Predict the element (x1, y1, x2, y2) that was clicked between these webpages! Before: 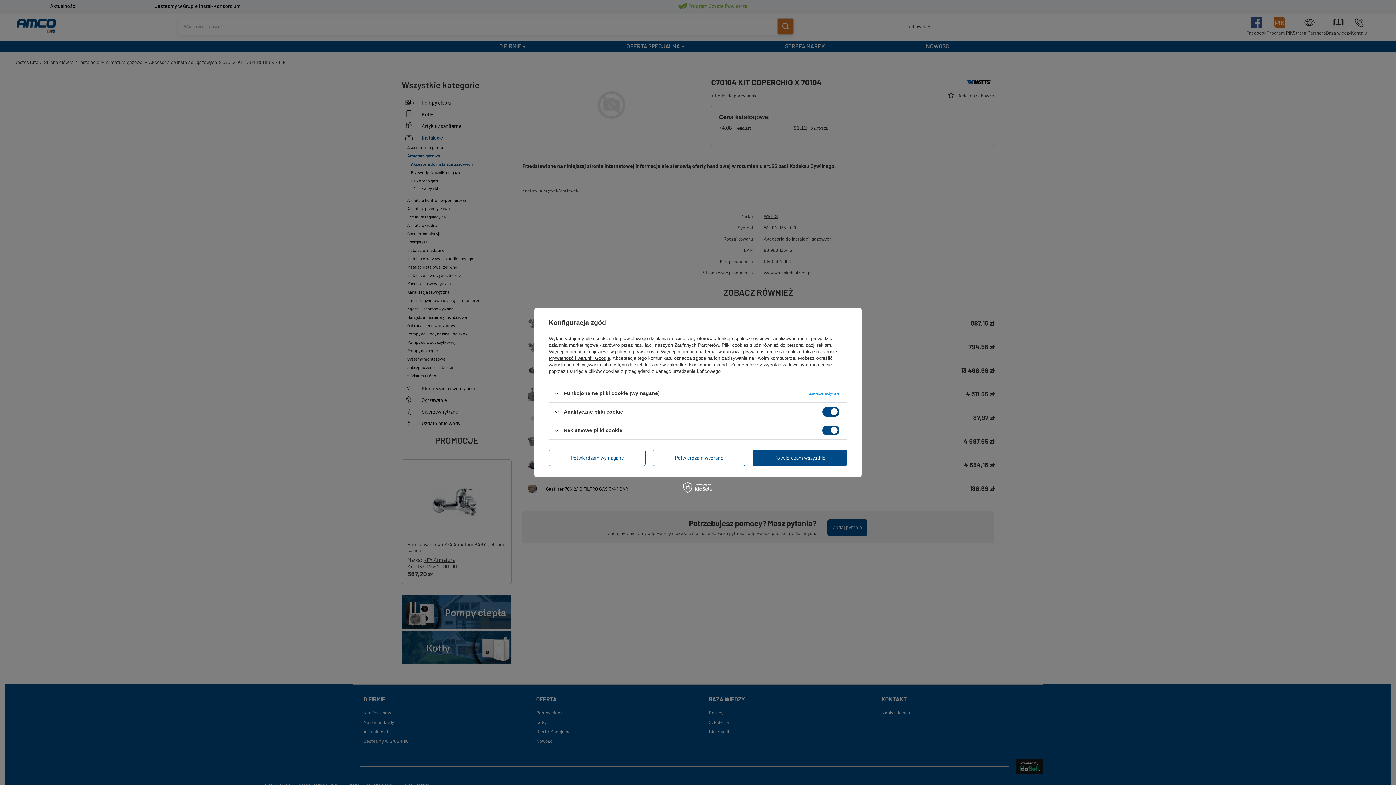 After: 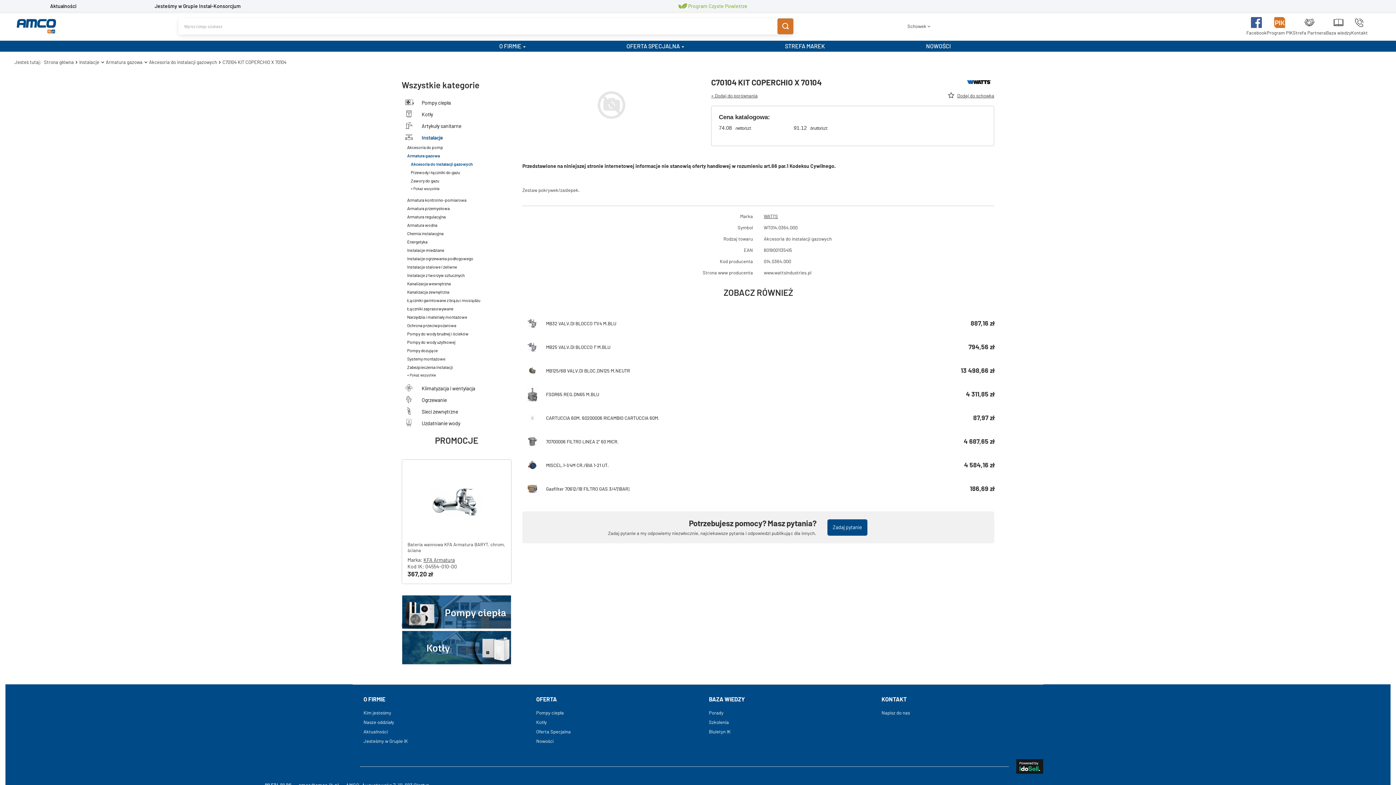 Action: bbox: (752, 449, 847, 466) label: Potwierdzam wszystkie